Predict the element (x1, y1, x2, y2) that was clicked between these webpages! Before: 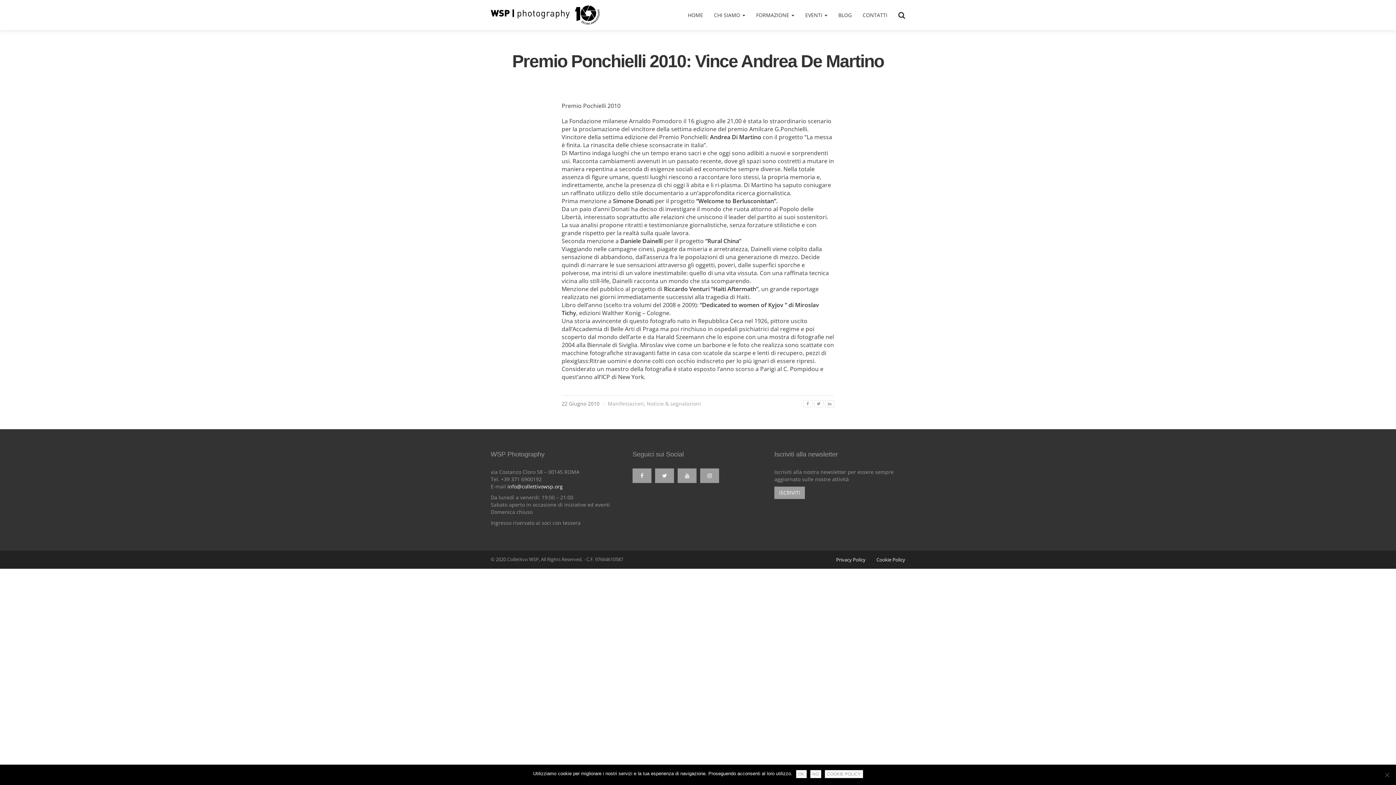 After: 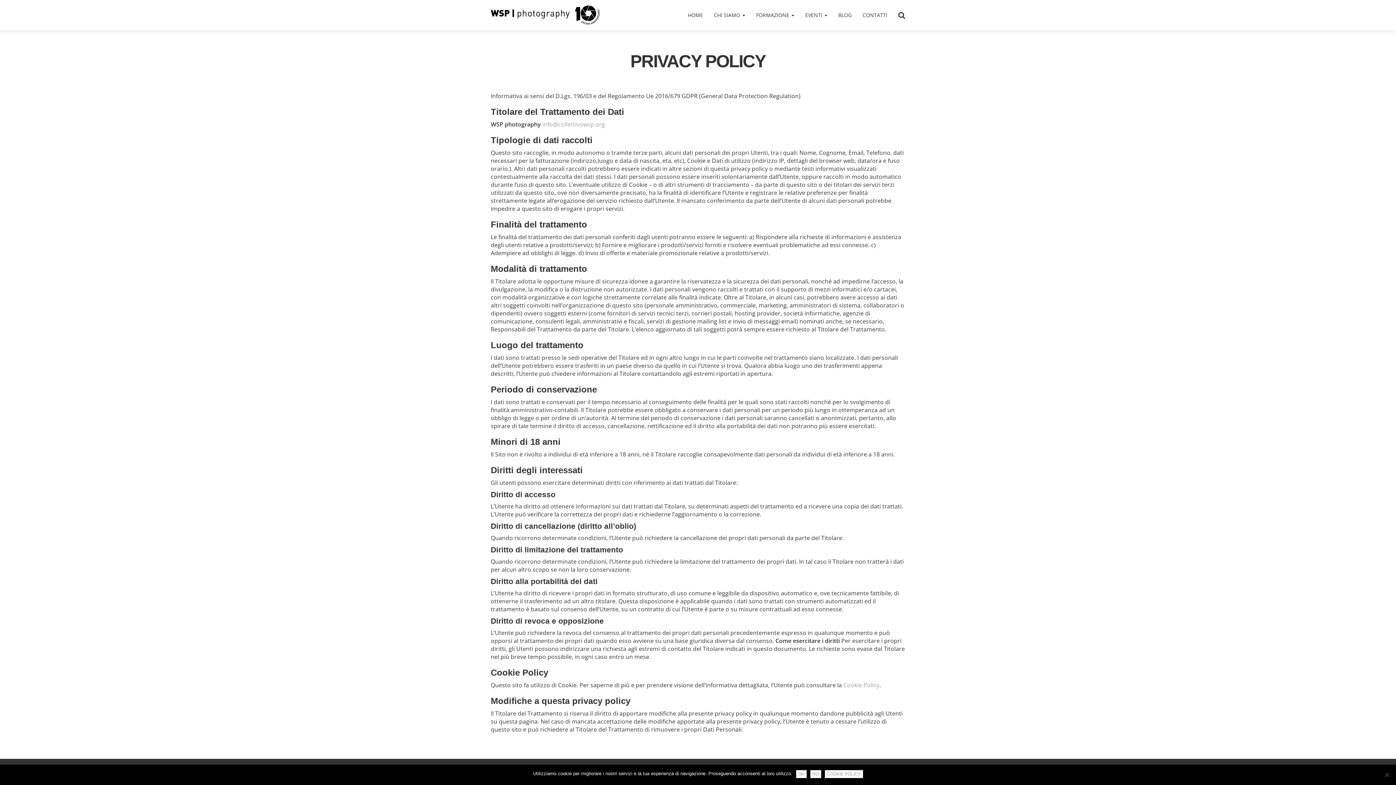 Action: bbox: (830, 550, 871, 569) label: Privacy Policy